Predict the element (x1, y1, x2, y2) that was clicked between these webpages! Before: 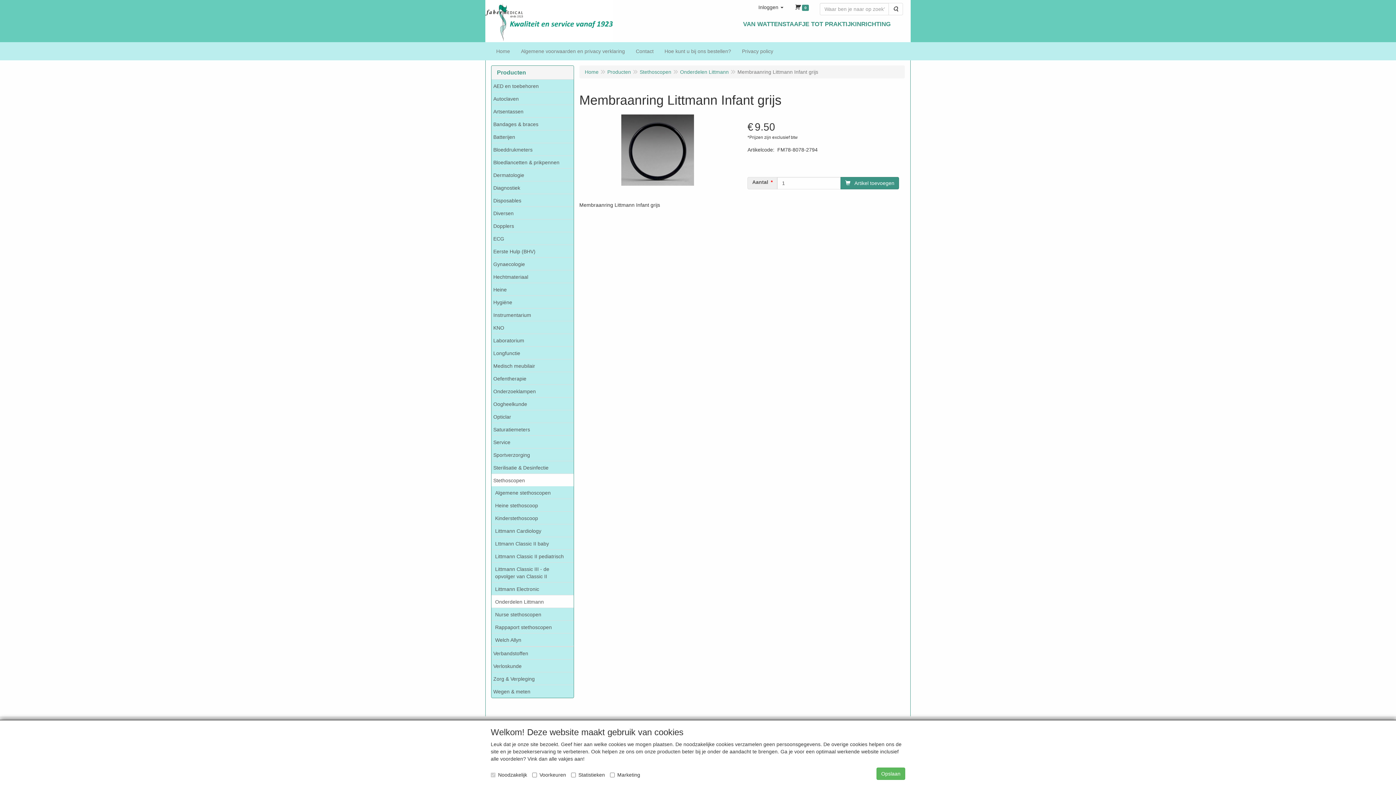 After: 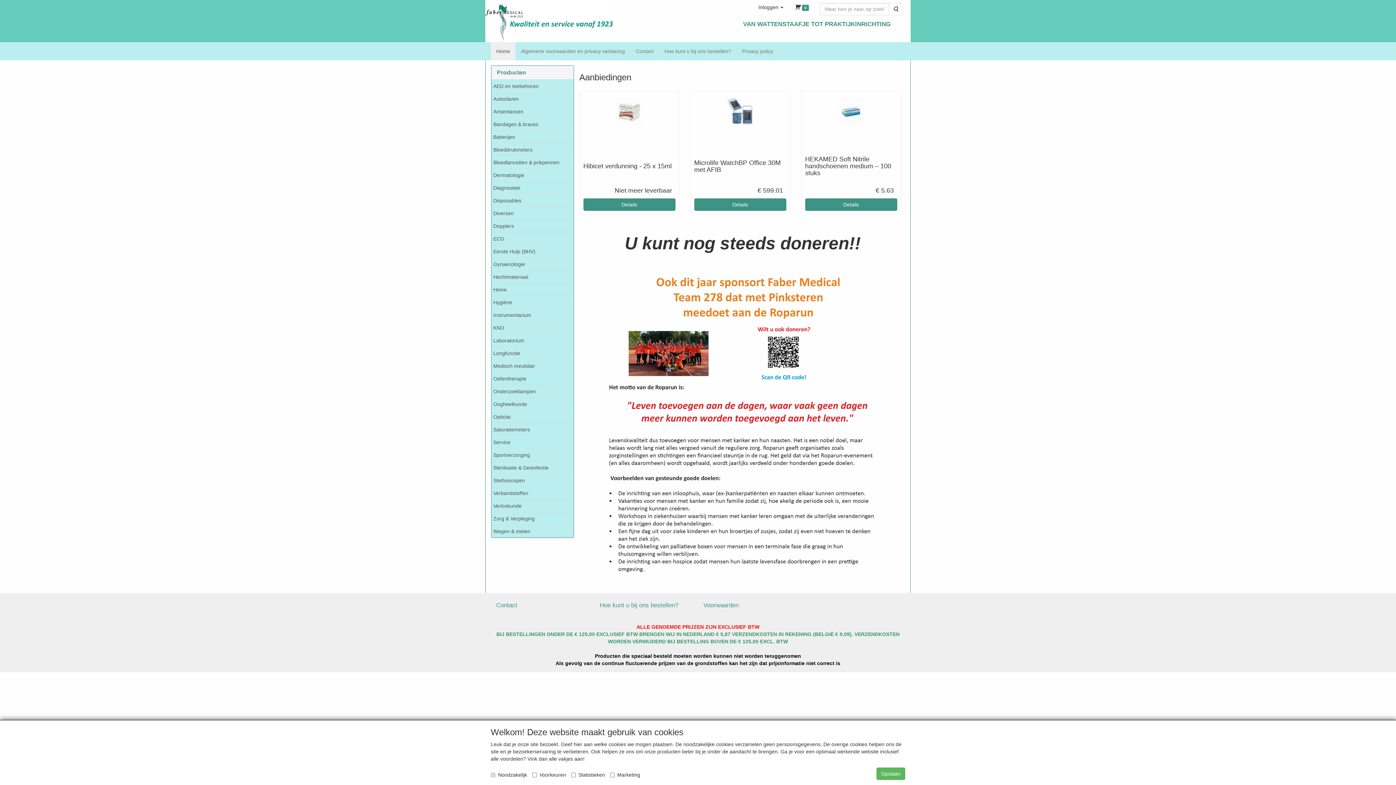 Action: label: Home bbox: (584, 69, 598, 74)